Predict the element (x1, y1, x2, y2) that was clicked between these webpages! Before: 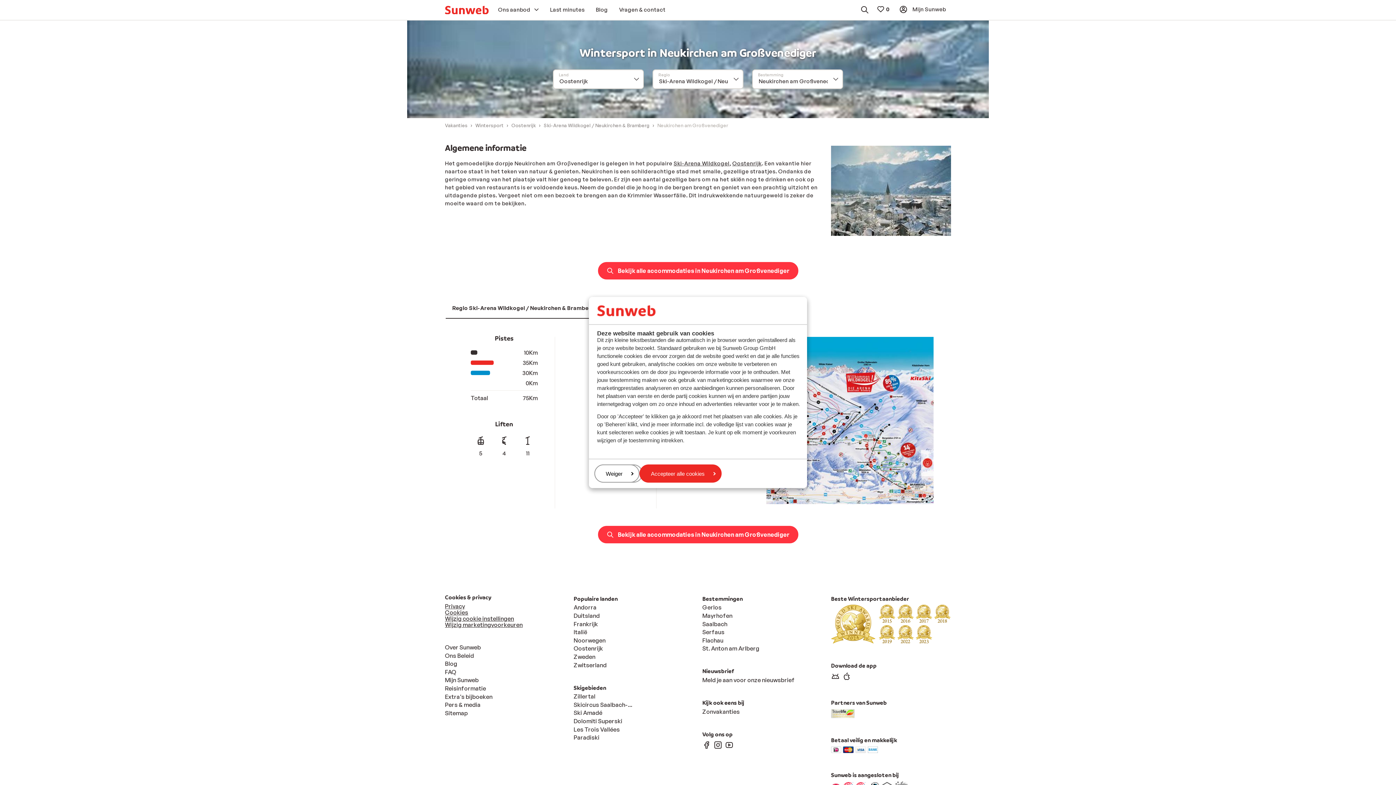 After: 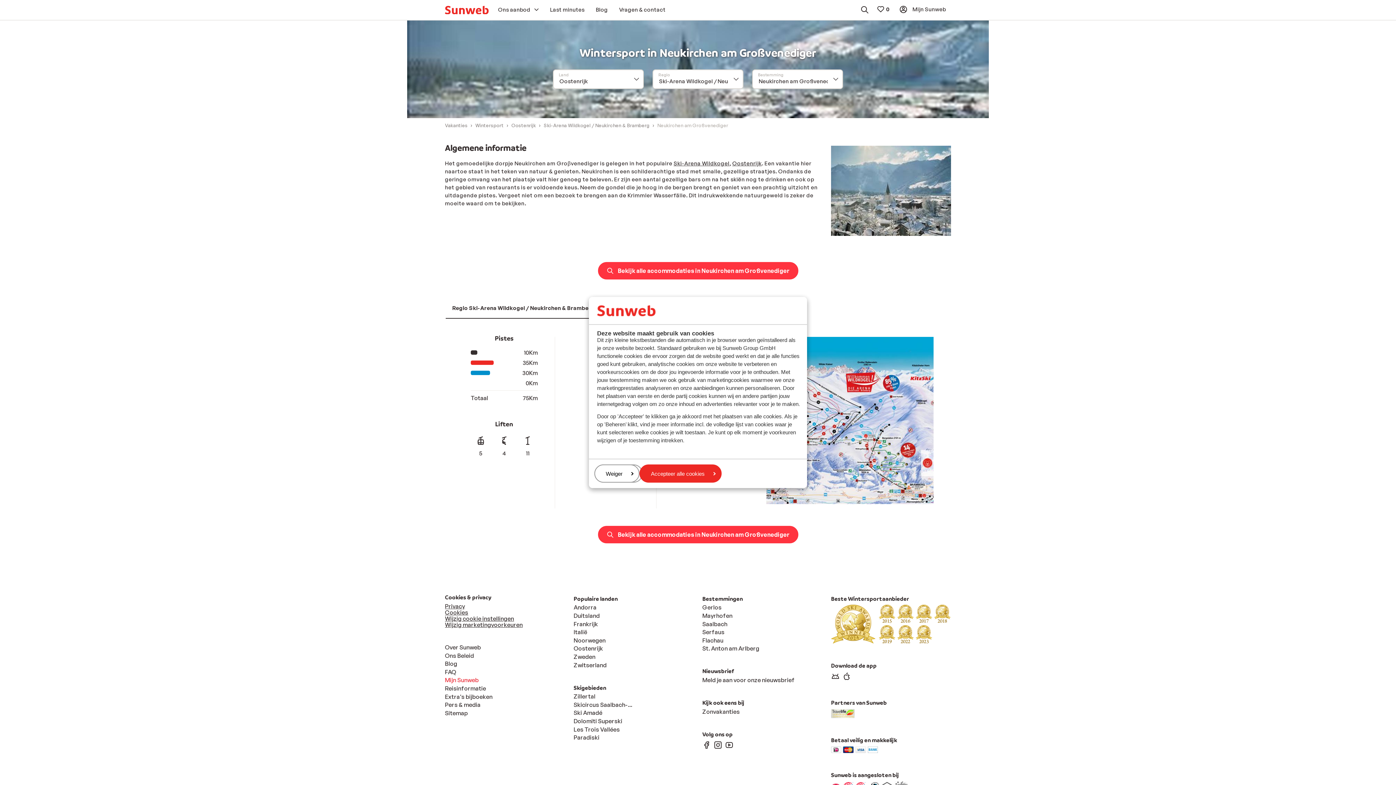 Action: bbox: (445, 676, 478, 684) label: Mijn Sunweb